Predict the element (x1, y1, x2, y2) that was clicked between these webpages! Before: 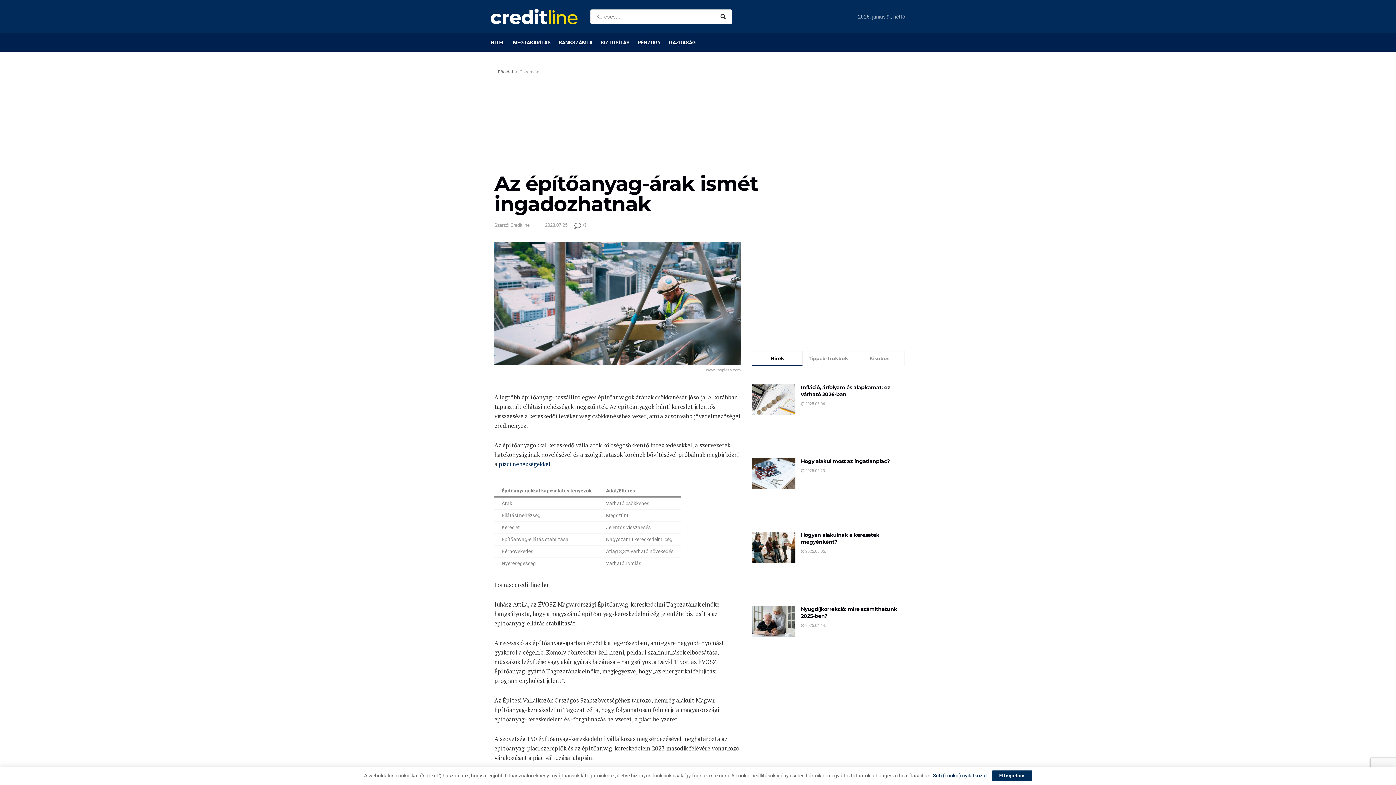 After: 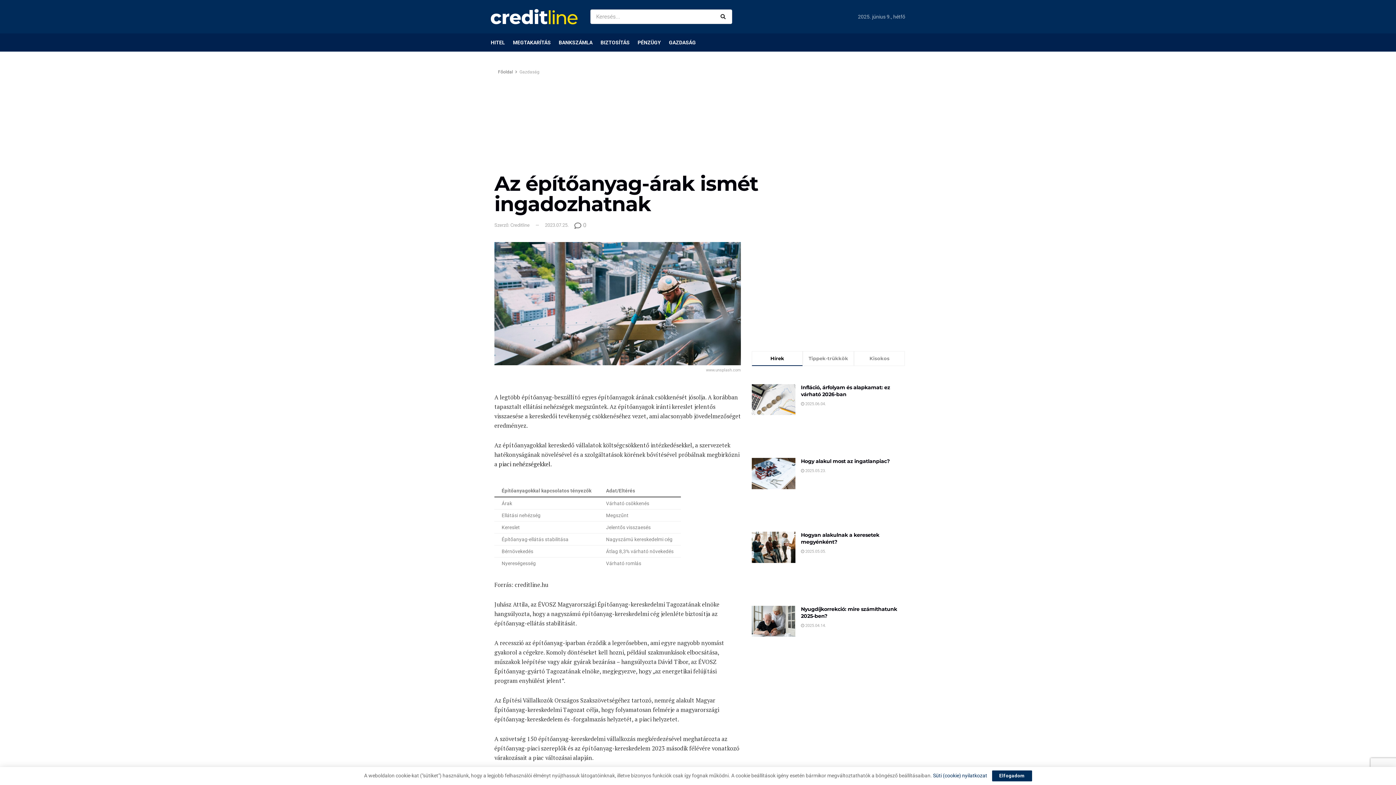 Action: label: piaci nehézségekkel. bbox: (498, 460, 552, 468)